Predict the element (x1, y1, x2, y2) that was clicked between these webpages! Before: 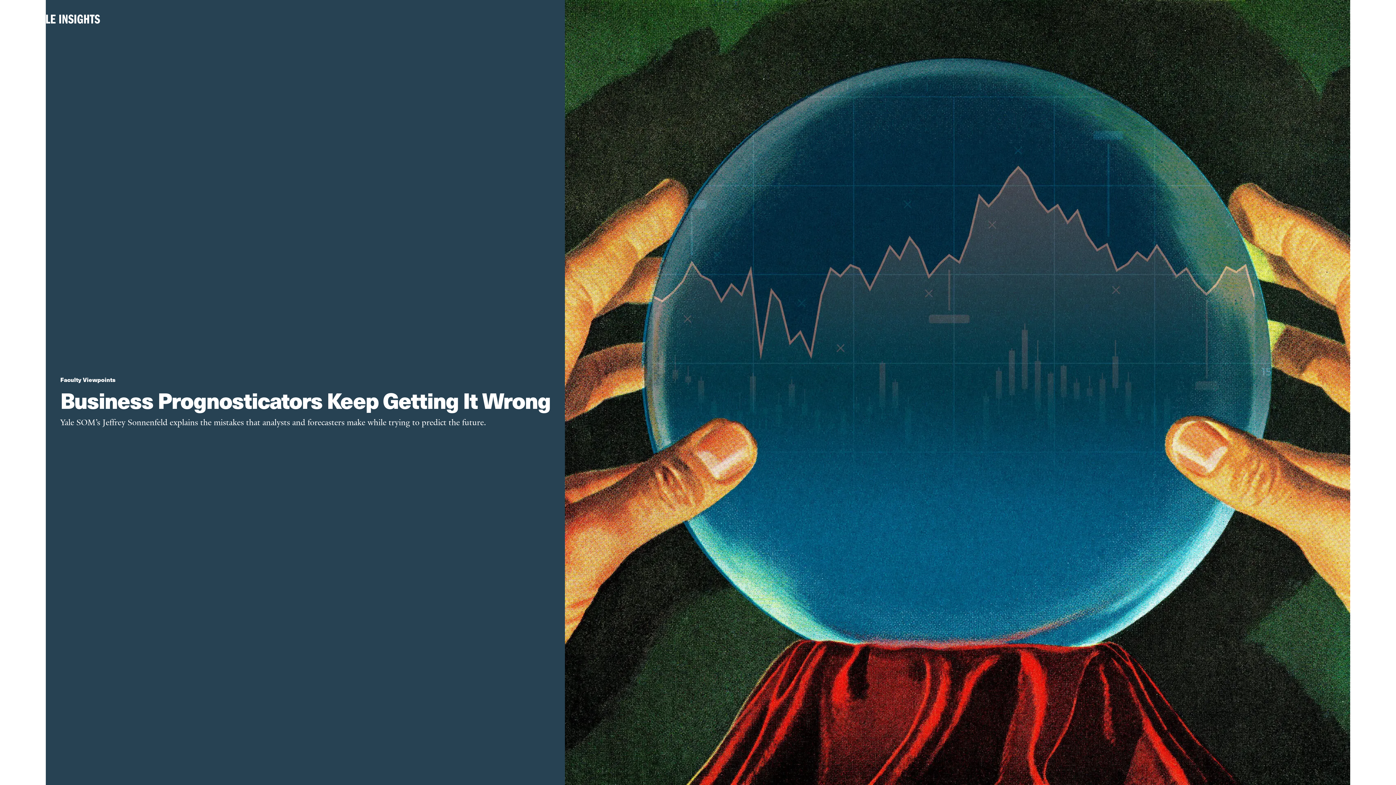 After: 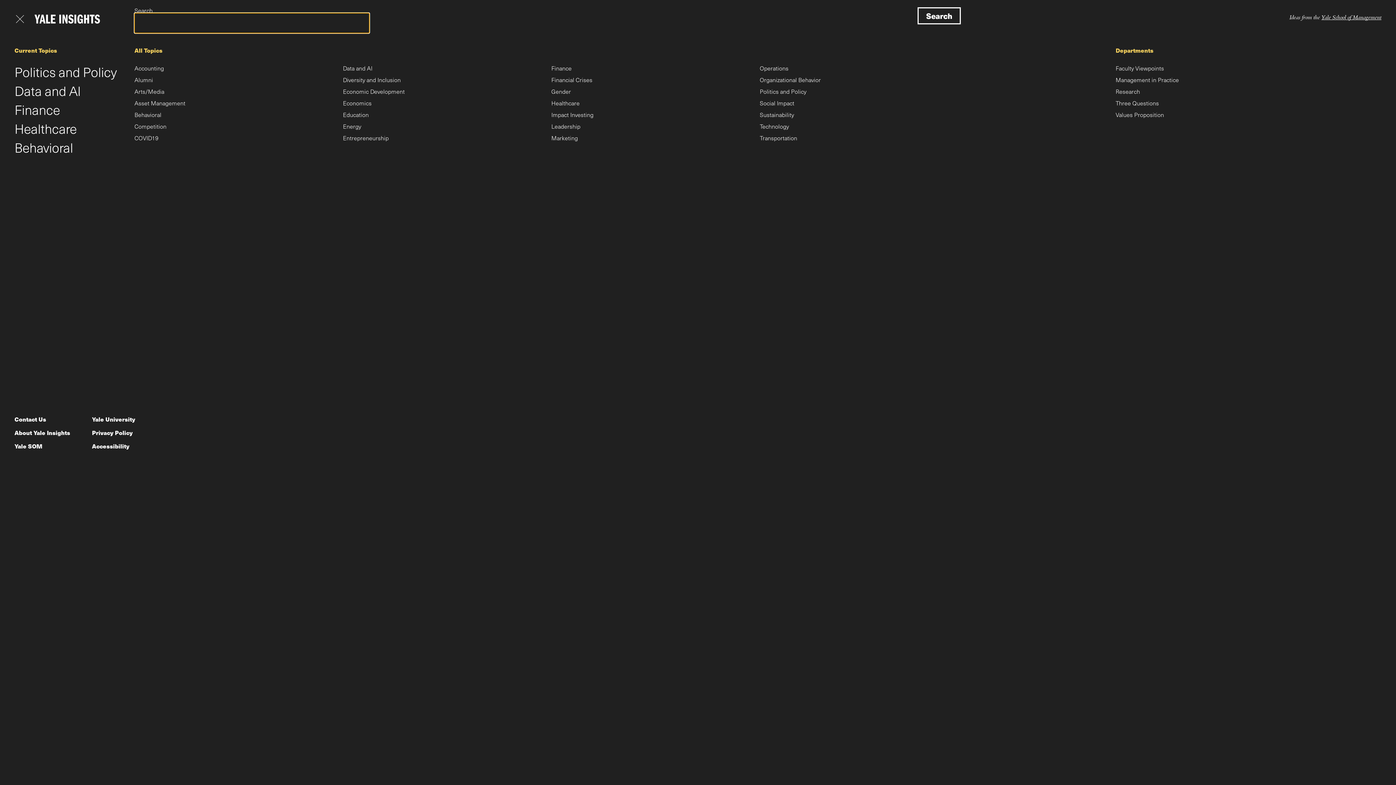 Action: bbox: (14, 14, 27, 22) label: Toggle navigation visibility